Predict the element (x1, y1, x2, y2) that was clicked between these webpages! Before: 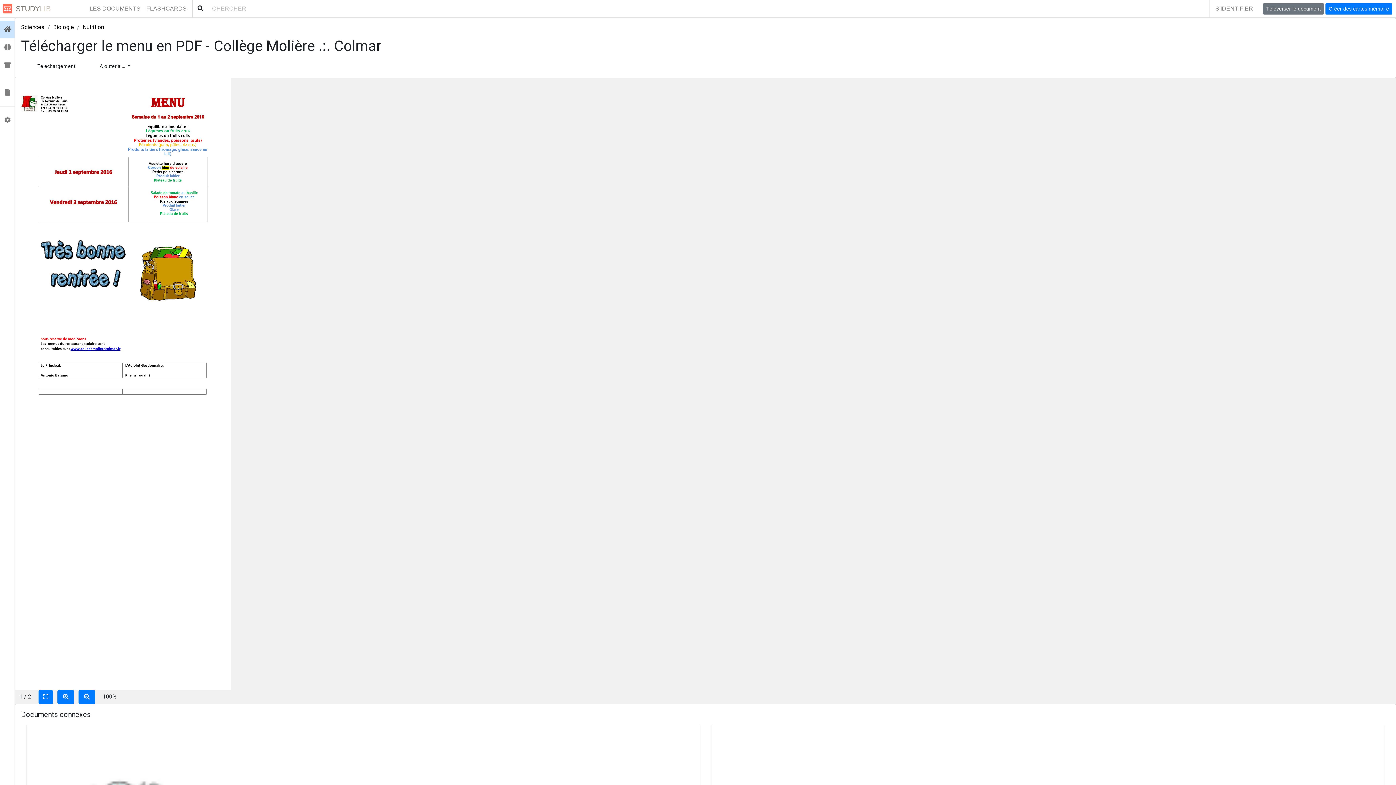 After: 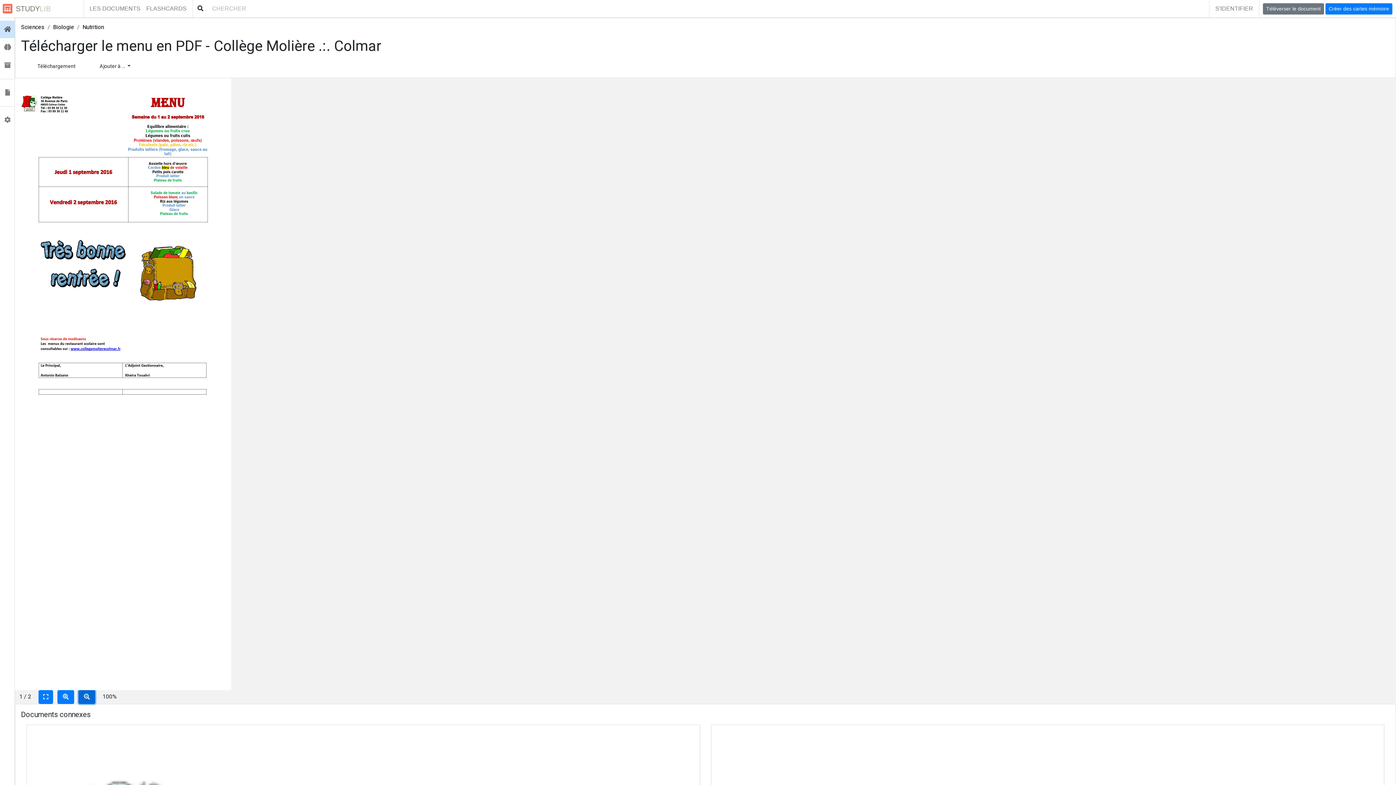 Action: bbox: (78, 690, 95, 704)